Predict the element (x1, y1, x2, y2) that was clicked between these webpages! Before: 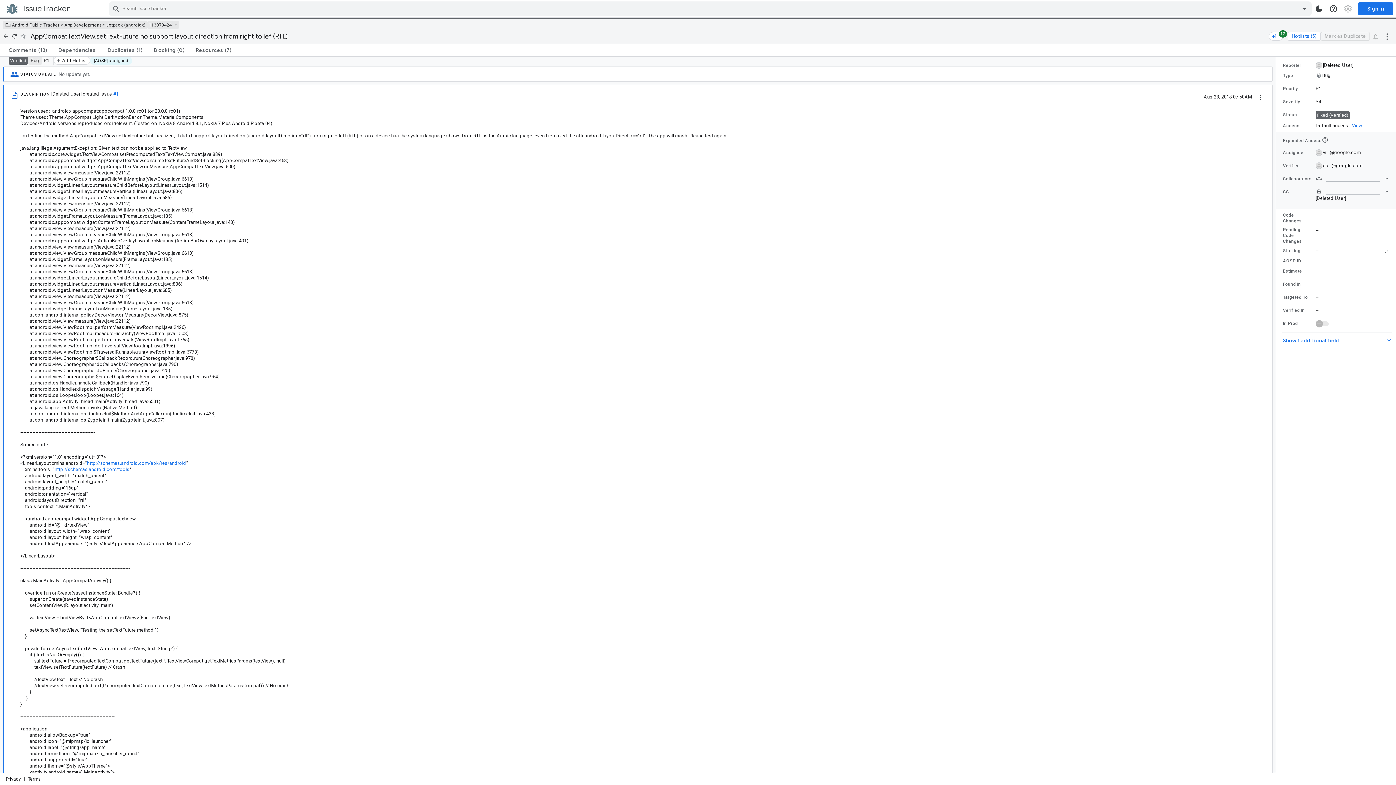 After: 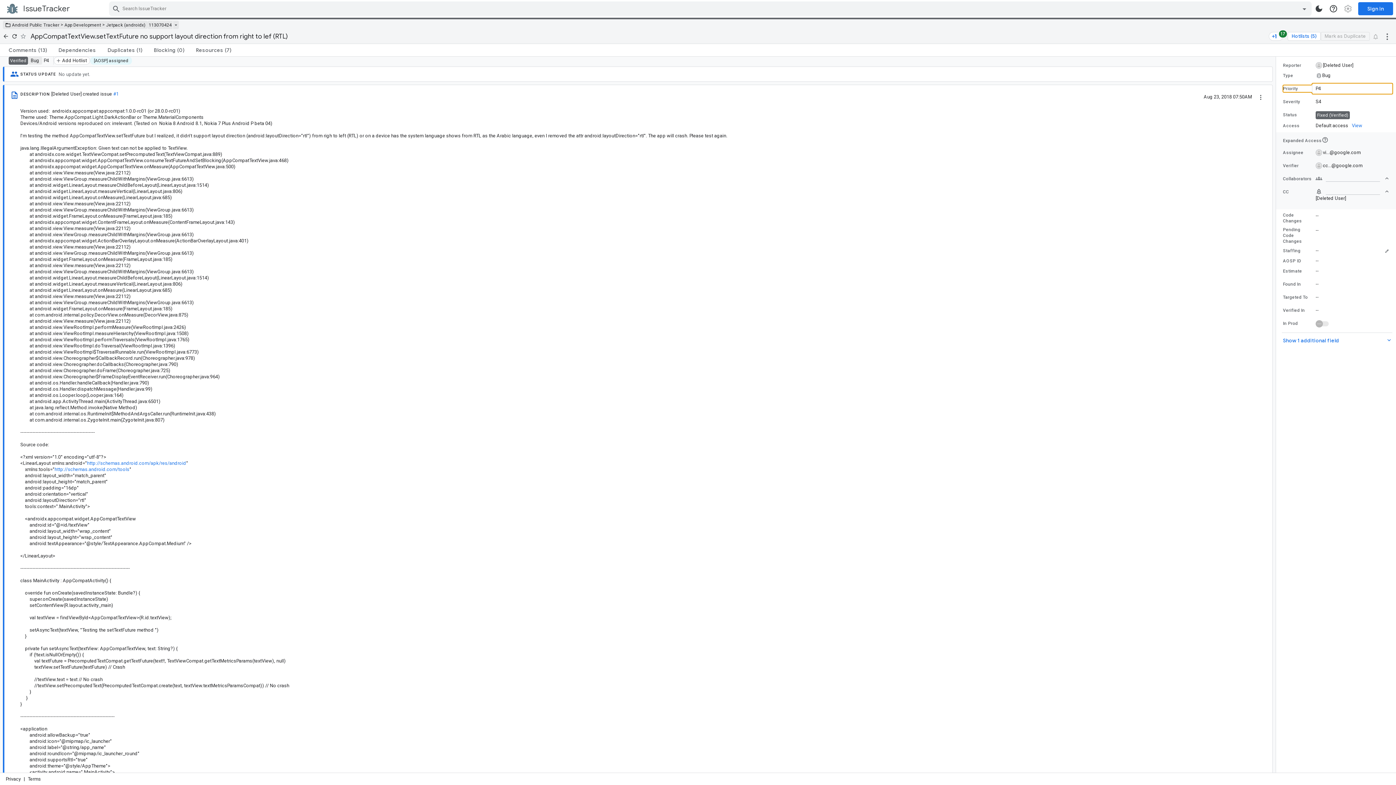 Action: label: Priority value is P4 bbox: (1283, 85, 1389, 92)